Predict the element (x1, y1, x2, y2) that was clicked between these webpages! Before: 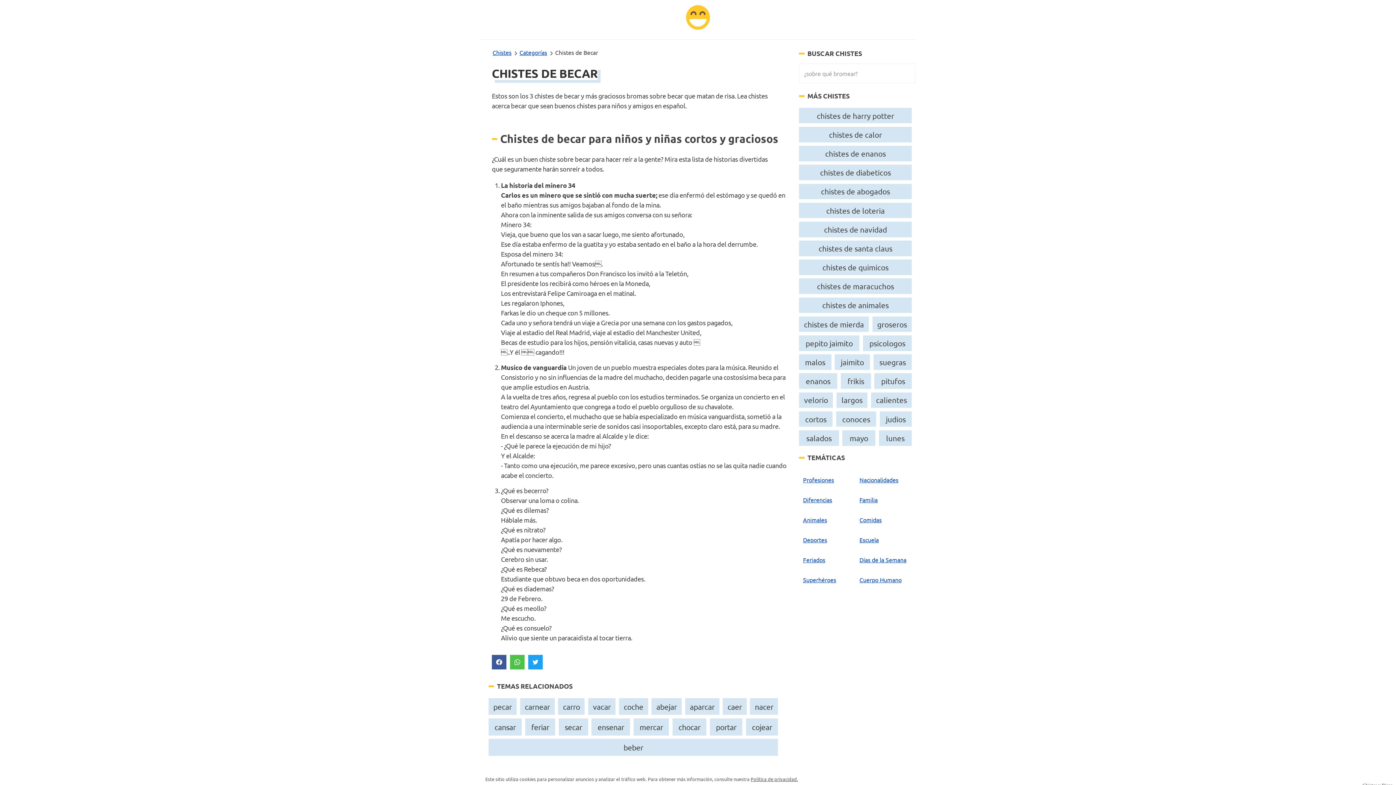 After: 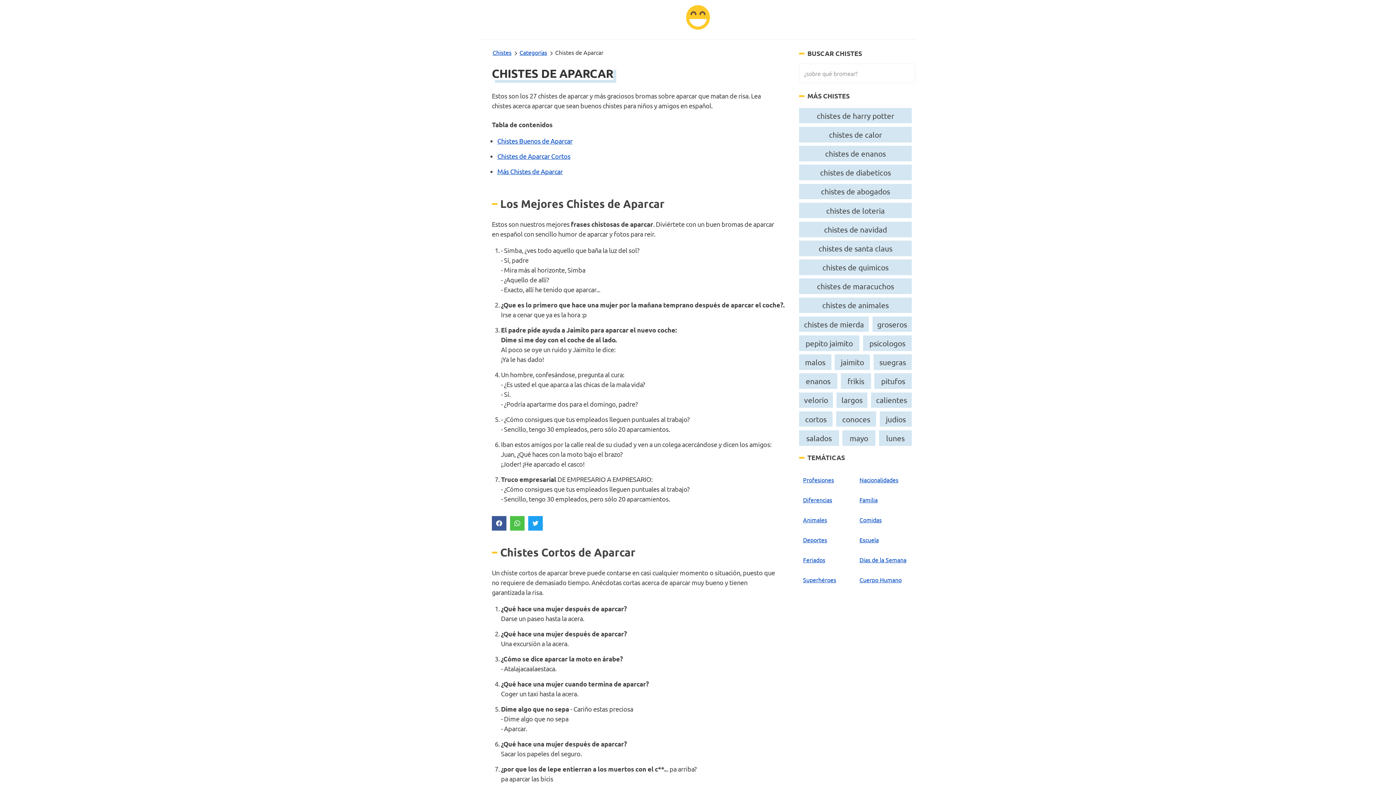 Action: label: aparcar bbox: (687, 700, 717, 713)